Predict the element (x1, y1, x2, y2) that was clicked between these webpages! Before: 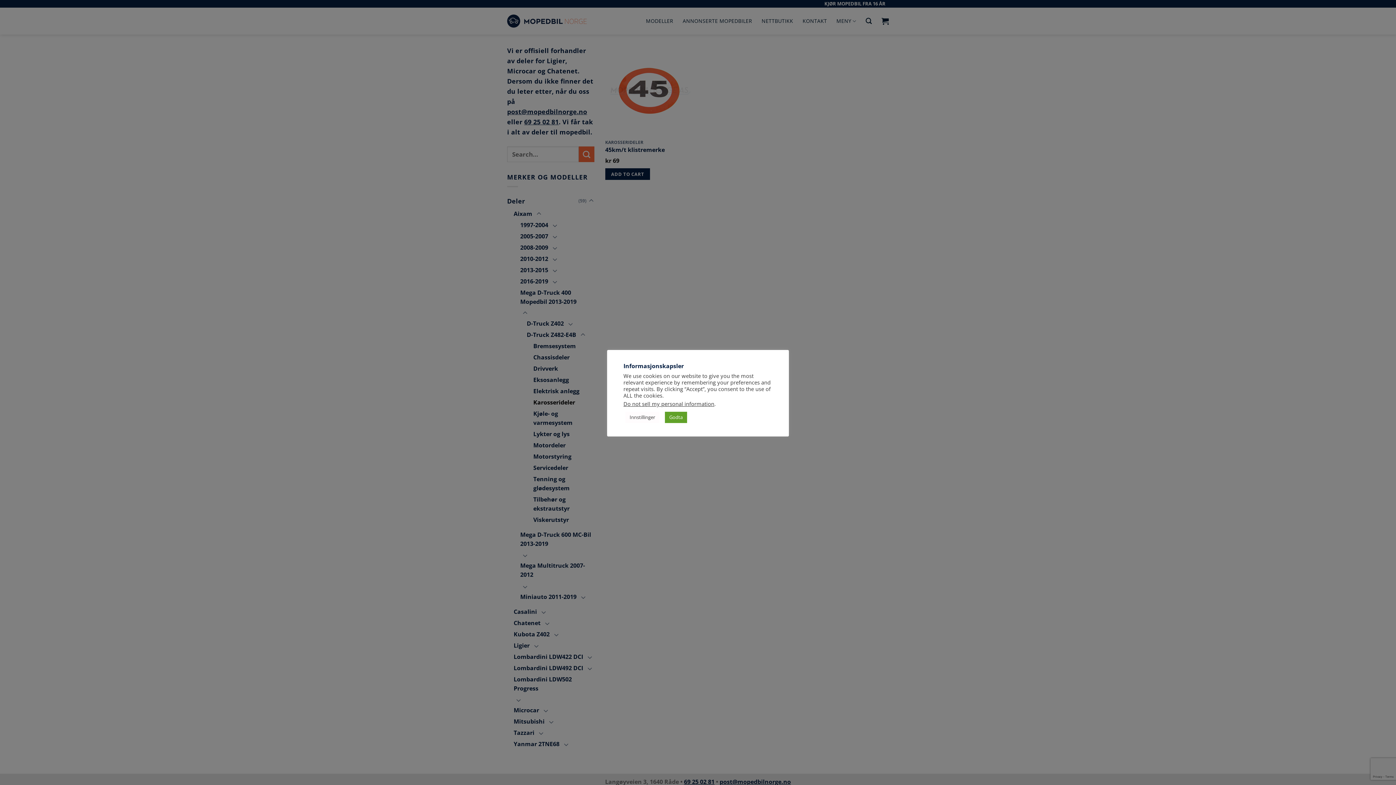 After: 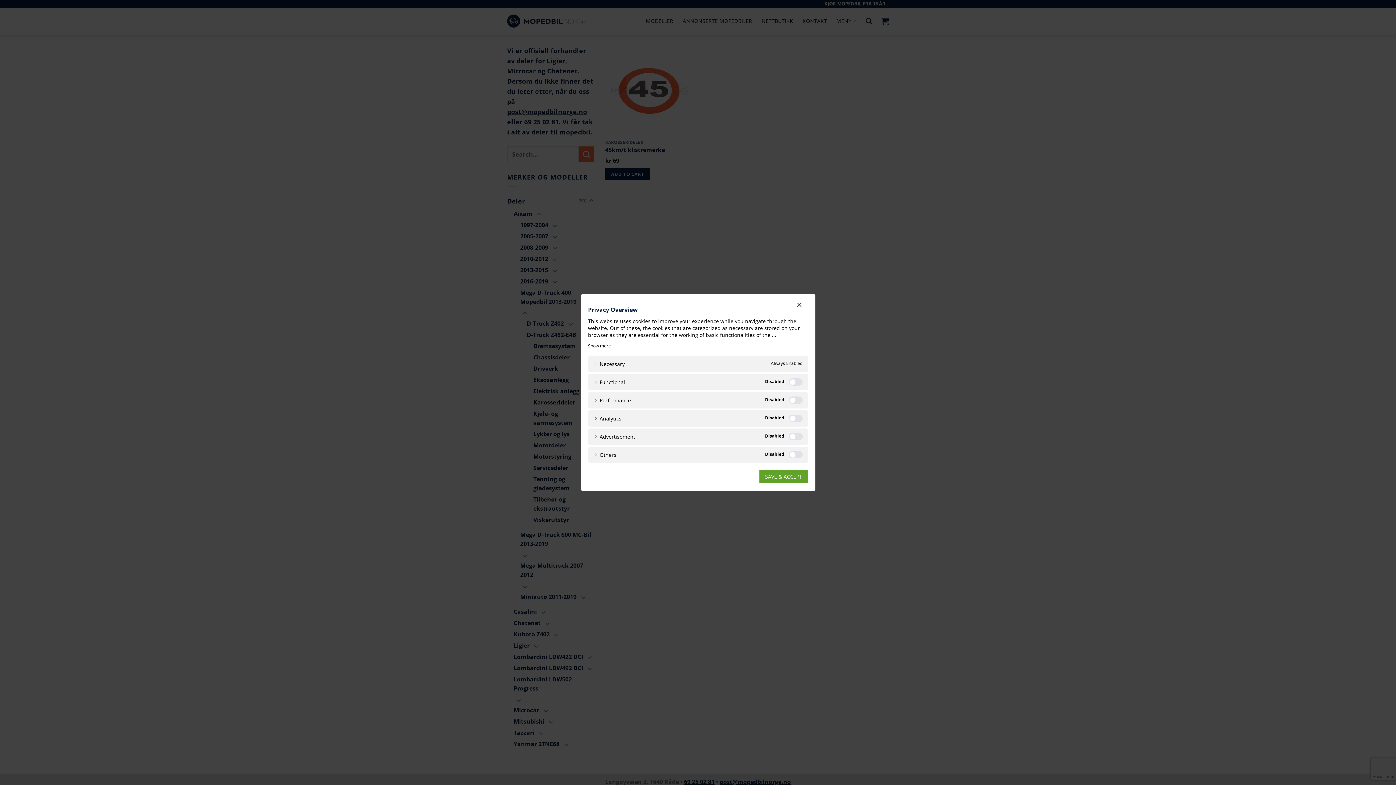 Action: label: Innstillinger bbox: (625, 412, 659, 423)